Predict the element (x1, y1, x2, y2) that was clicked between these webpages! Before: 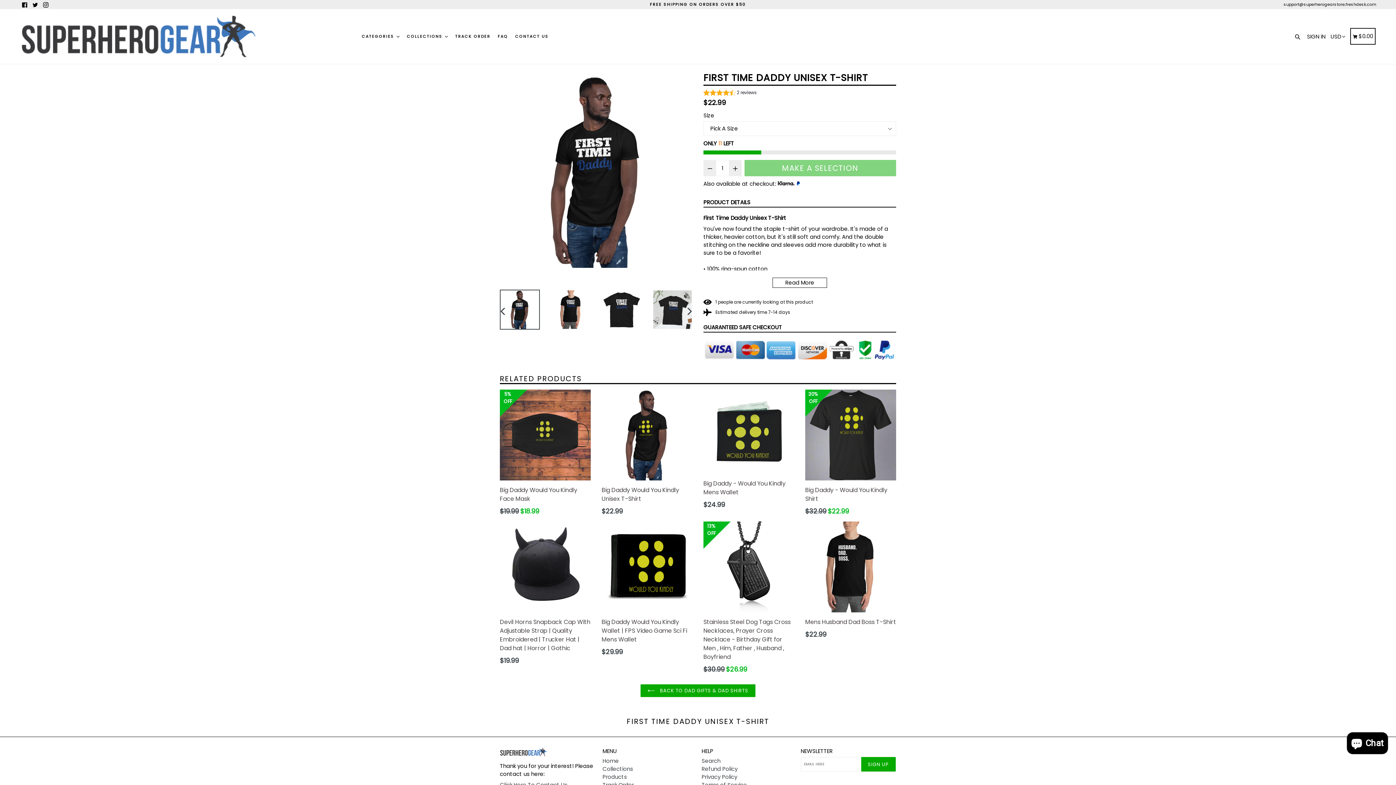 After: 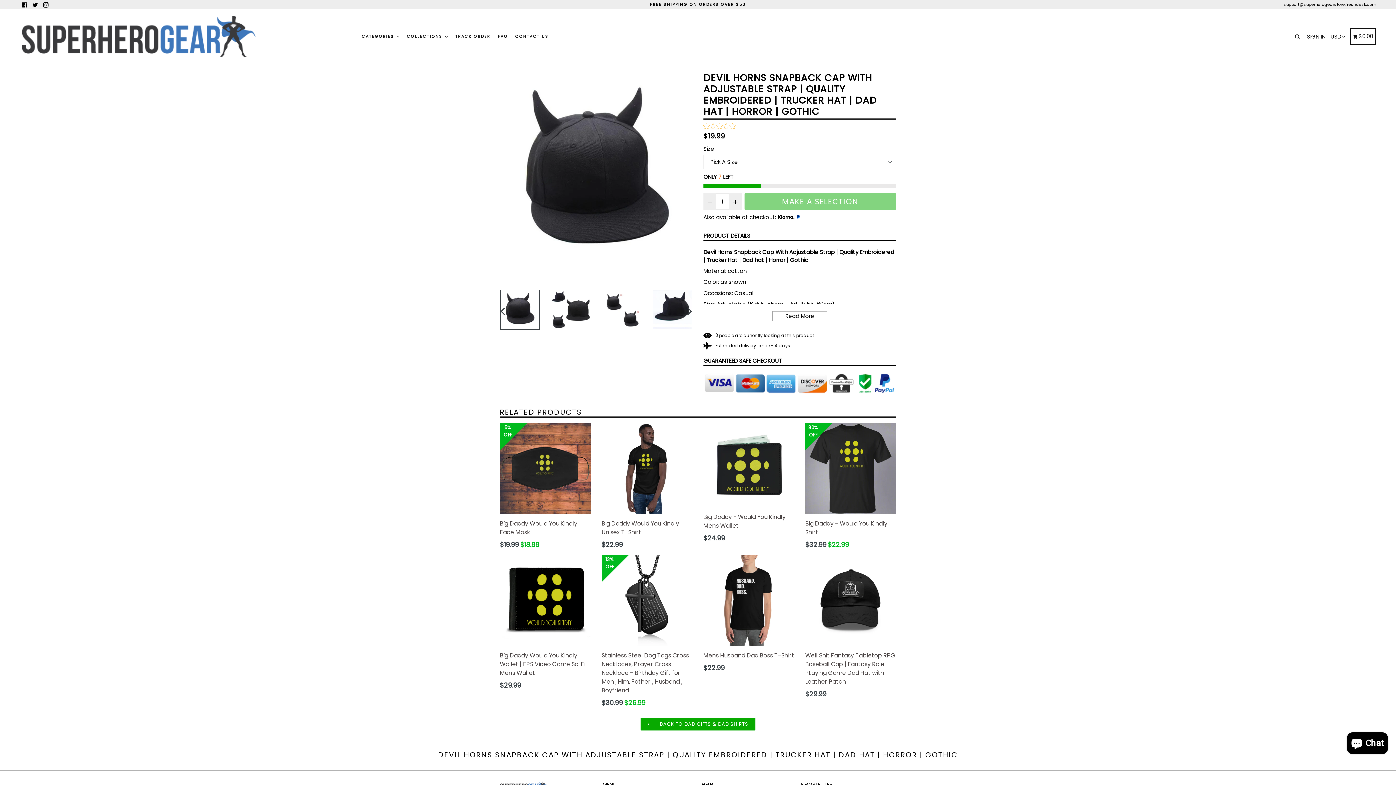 Action: label: Devil Horns Snapback Cap With Adjustable Strap | Quality Embroidered | Trucker Hat | Dad hat | Horror | Gothic
Regular price
$19.99 bbox: (500, 521, 590, 665)